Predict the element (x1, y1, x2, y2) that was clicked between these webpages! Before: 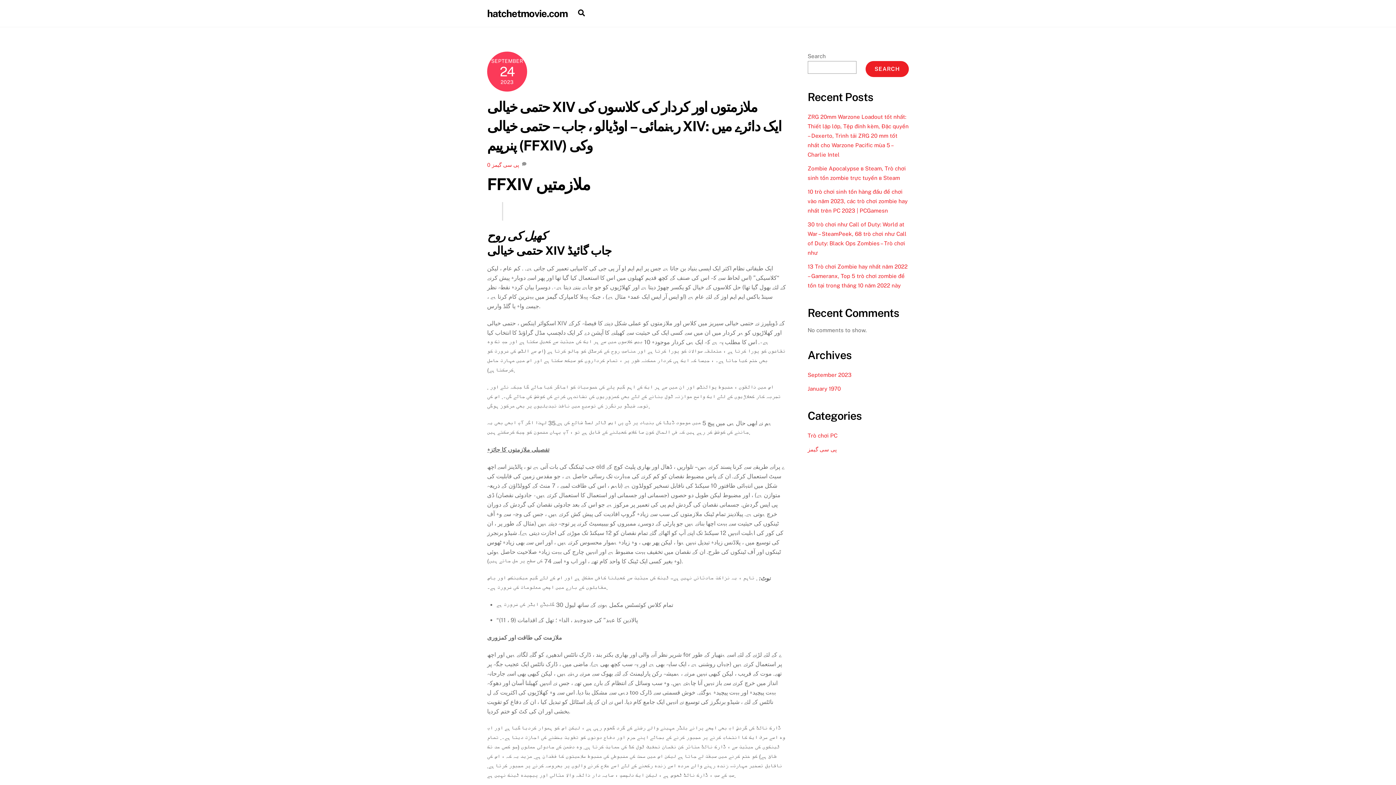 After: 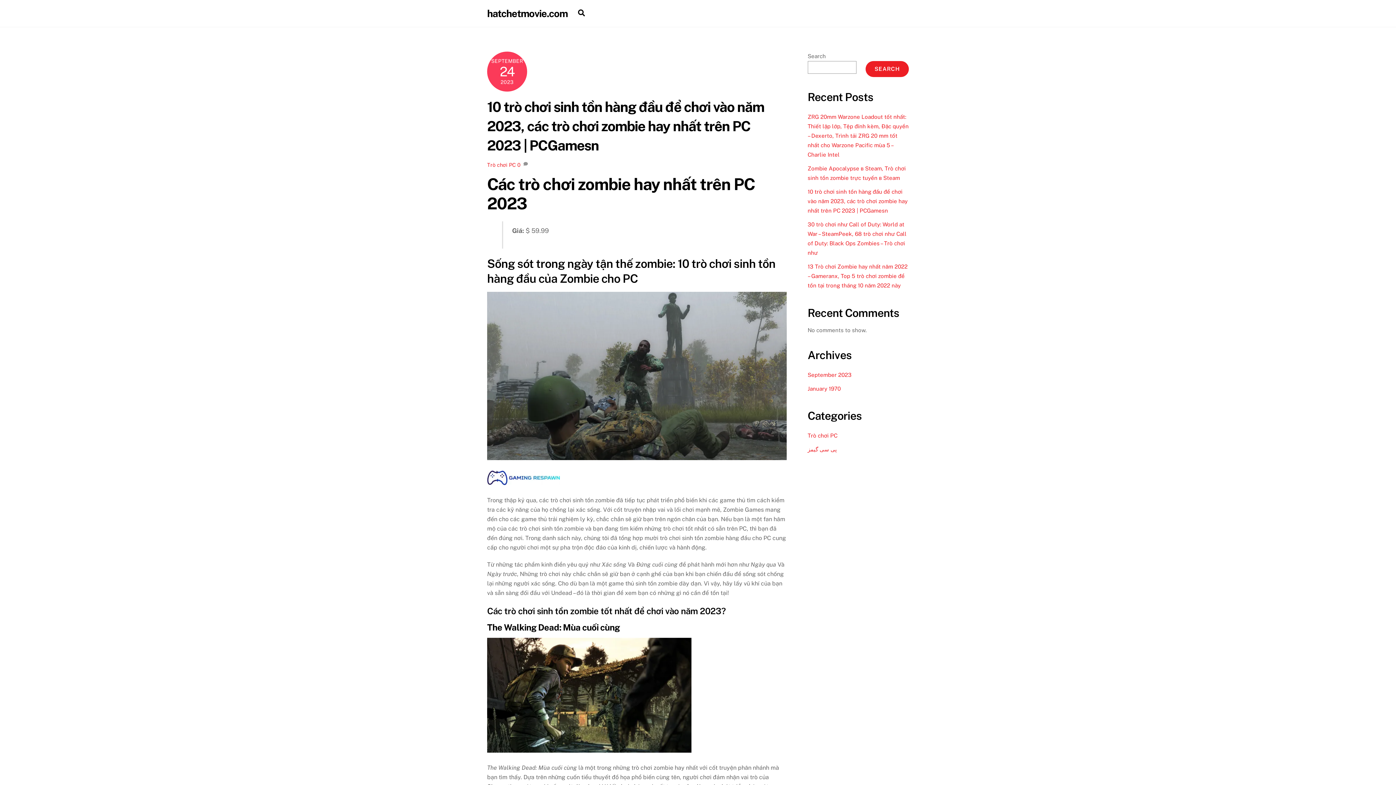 Action: label: 10 trò chơi sinh tồn hàng đầu để chơi vào năm 2023, các trò chơi zombie hay nhất trên PC 2023 | PCGamesn bbox: (807, 188, 907, 213)